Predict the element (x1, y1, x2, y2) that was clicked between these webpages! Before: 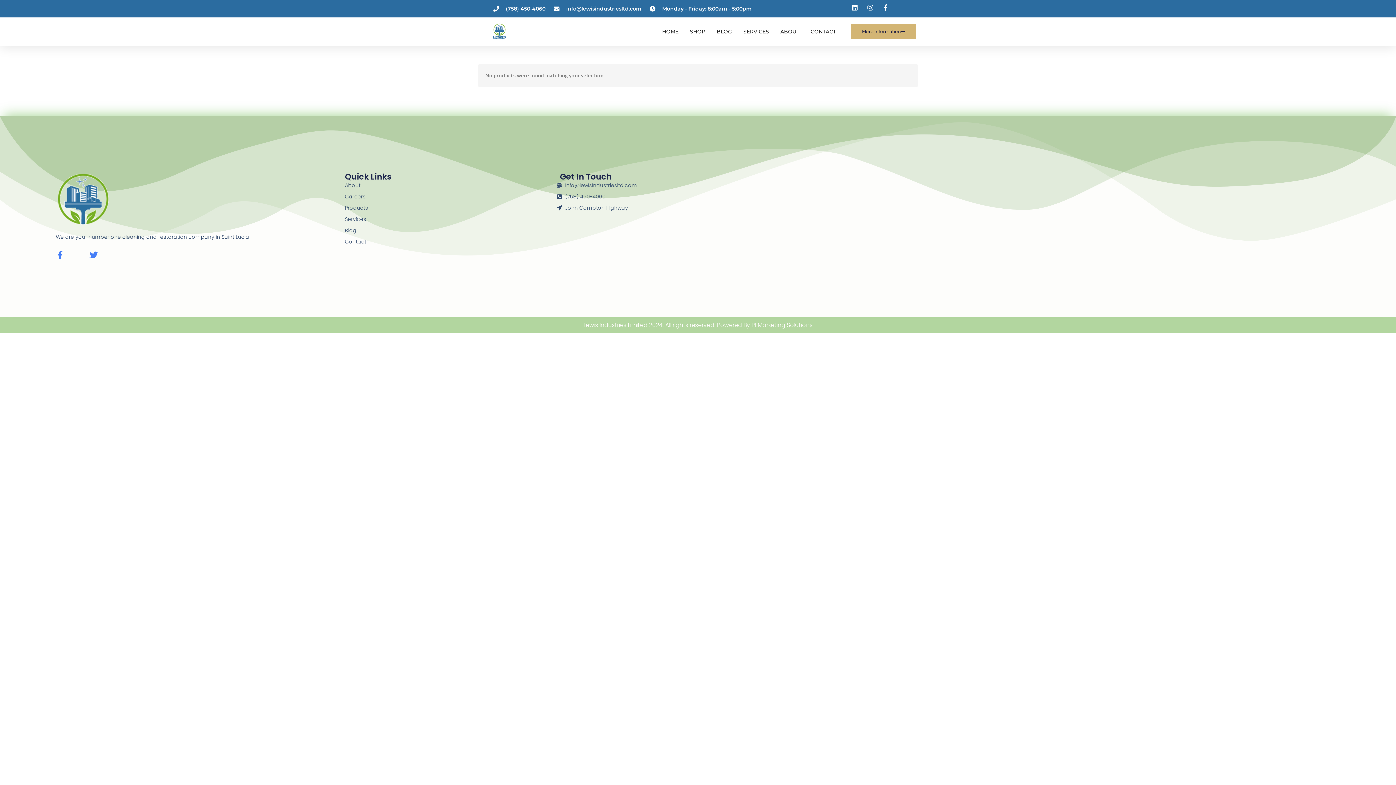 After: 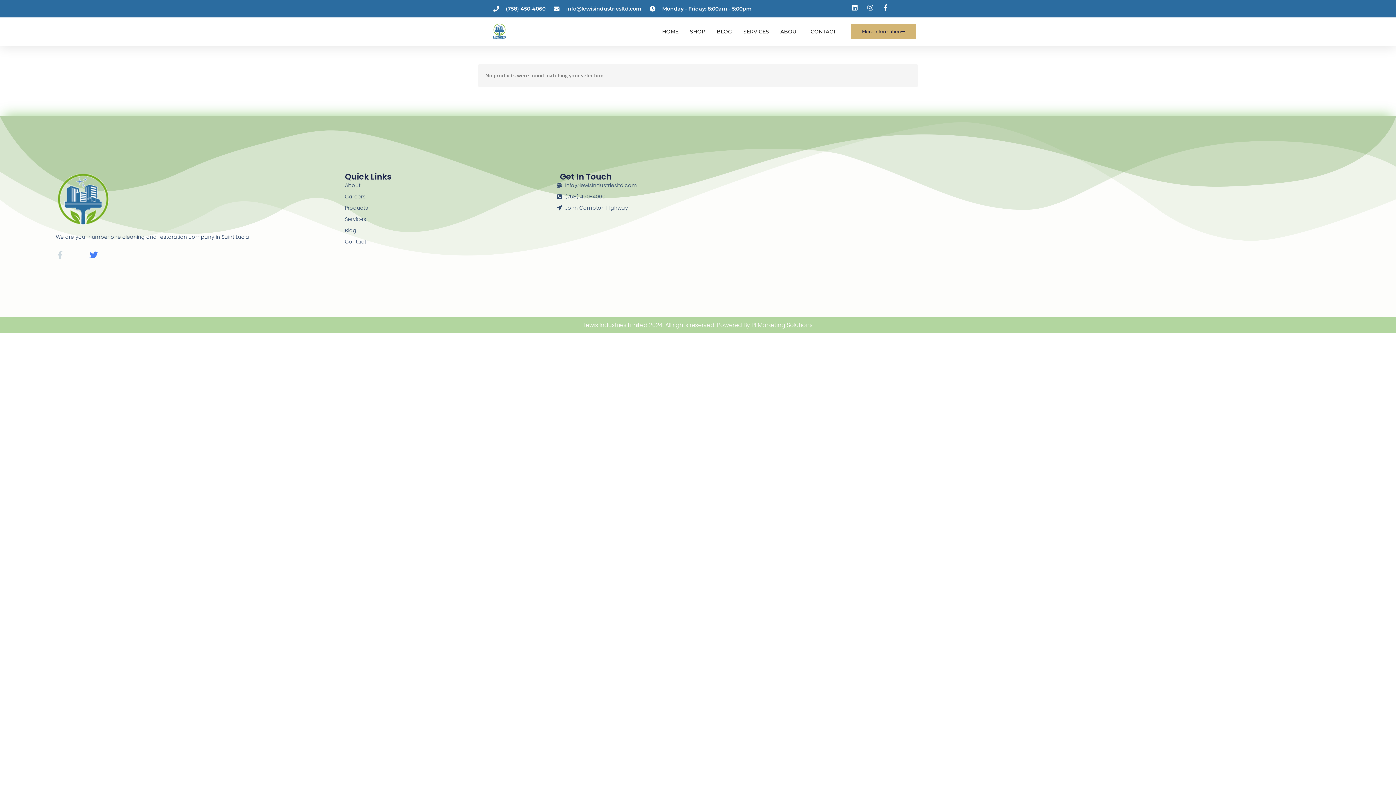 Action: label: Facebook-f bbox: (55, 250, 64, 259)